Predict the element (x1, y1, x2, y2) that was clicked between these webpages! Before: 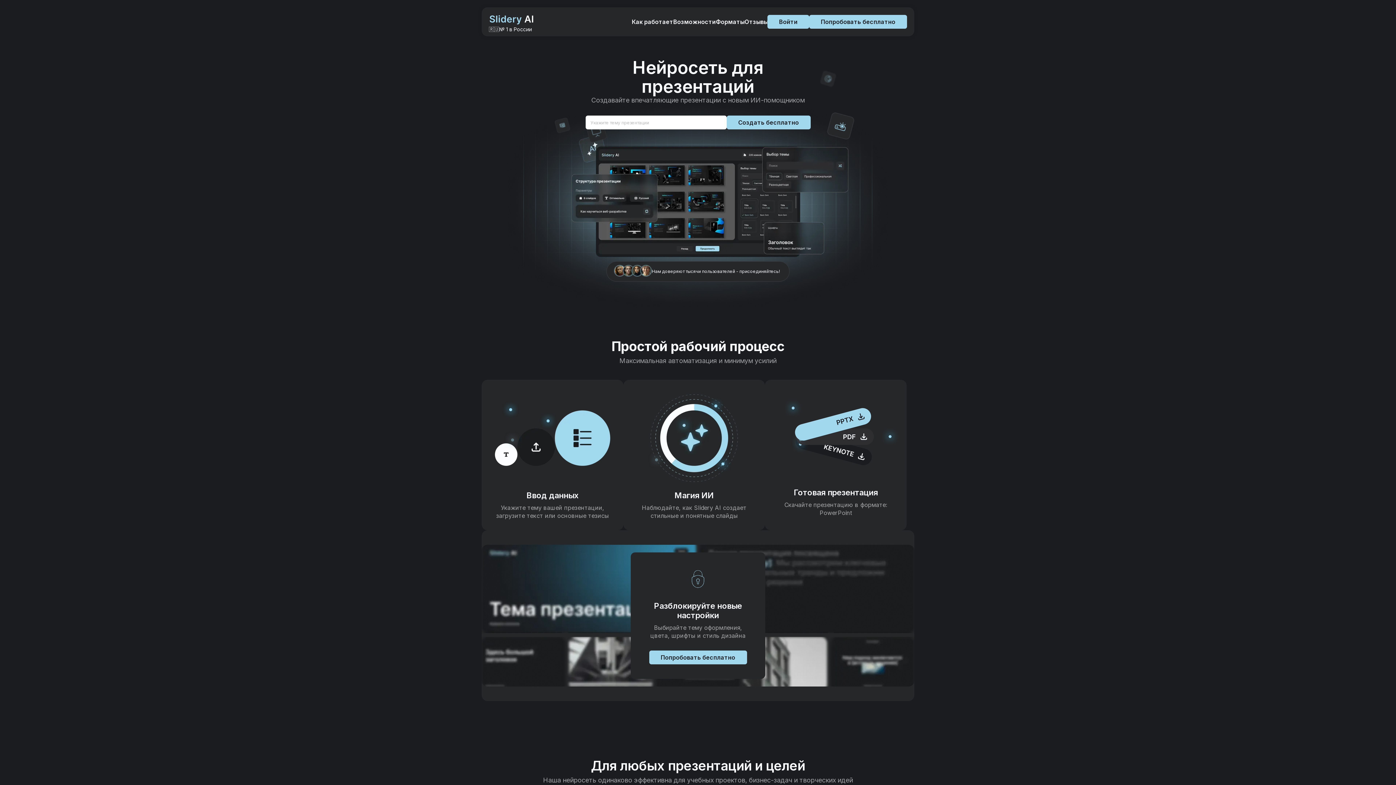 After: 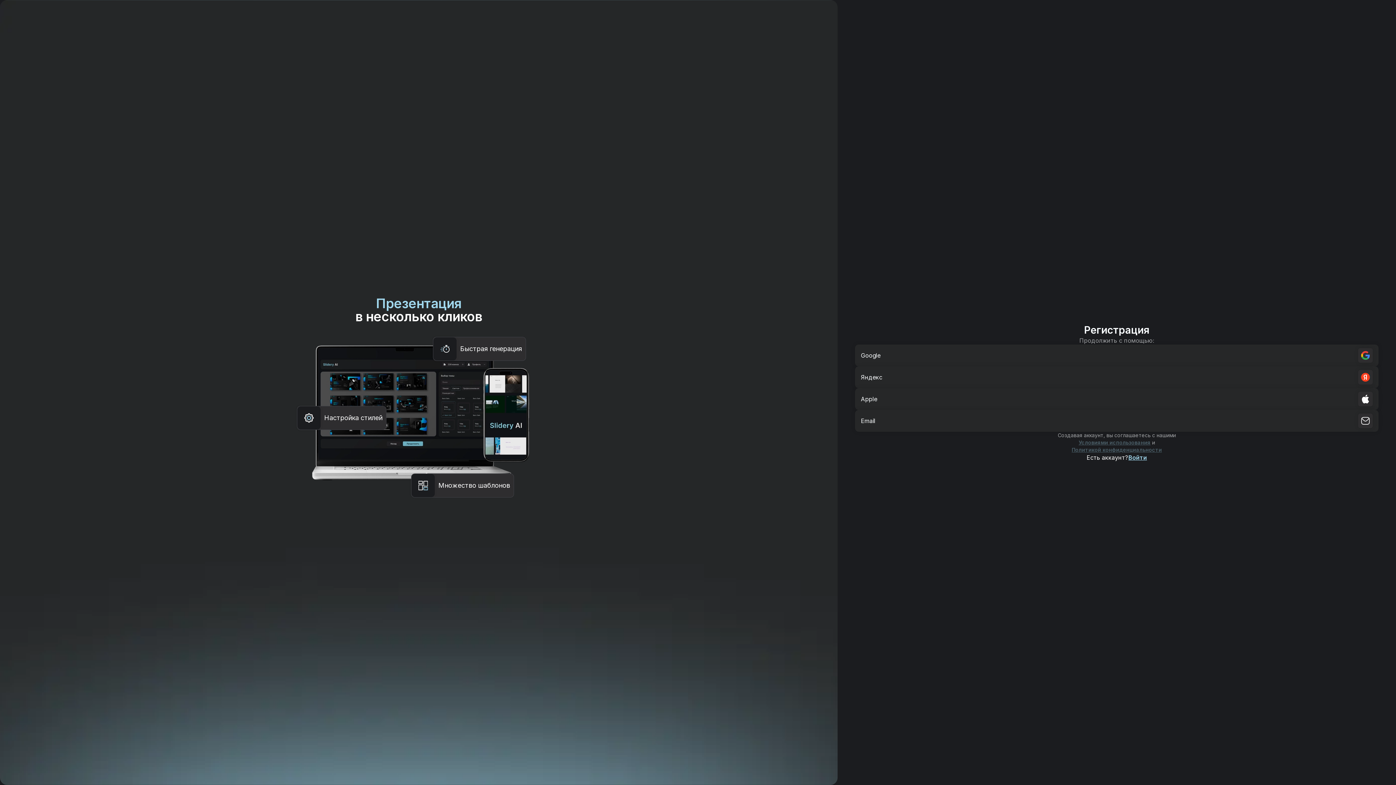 Action: bbox: (809, 14, 907, 28) label: Попробовать бесплатно